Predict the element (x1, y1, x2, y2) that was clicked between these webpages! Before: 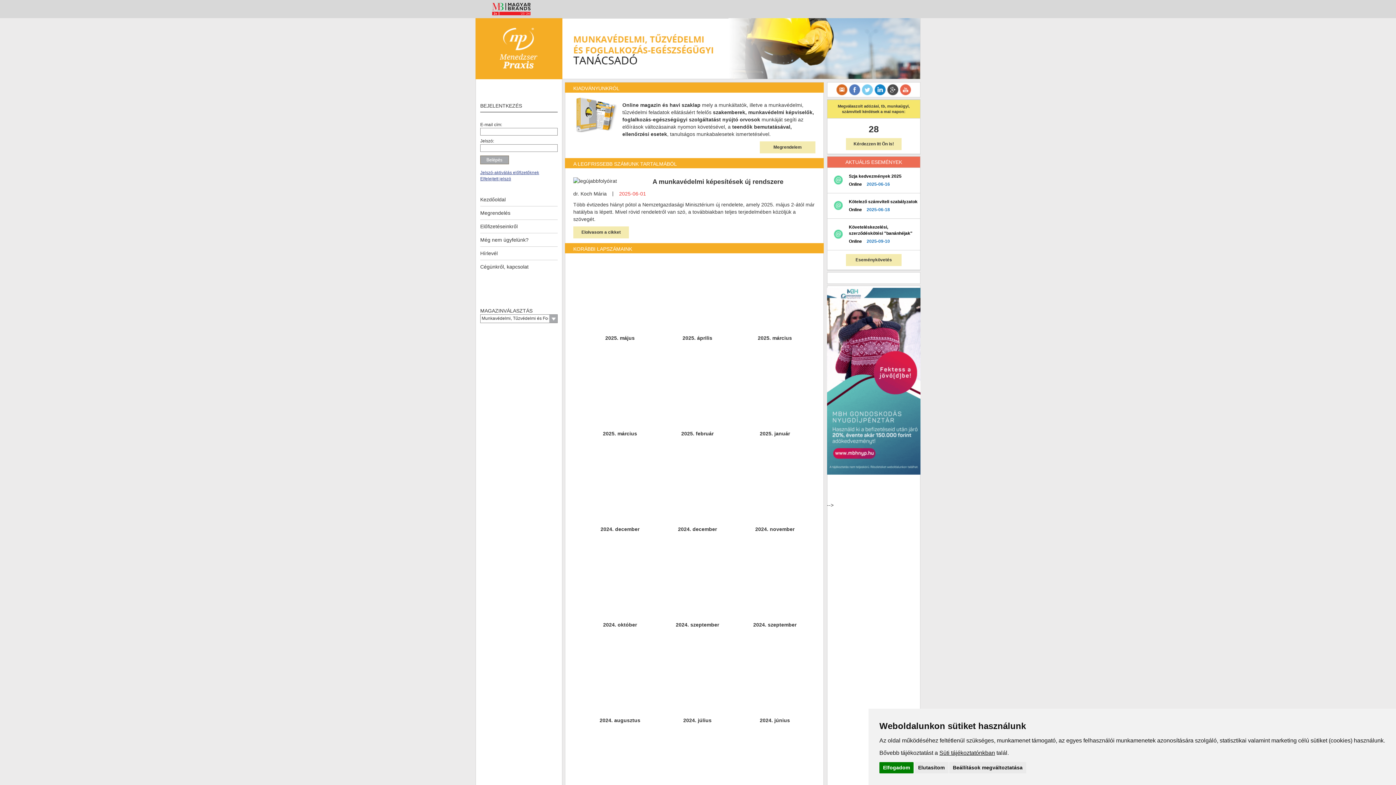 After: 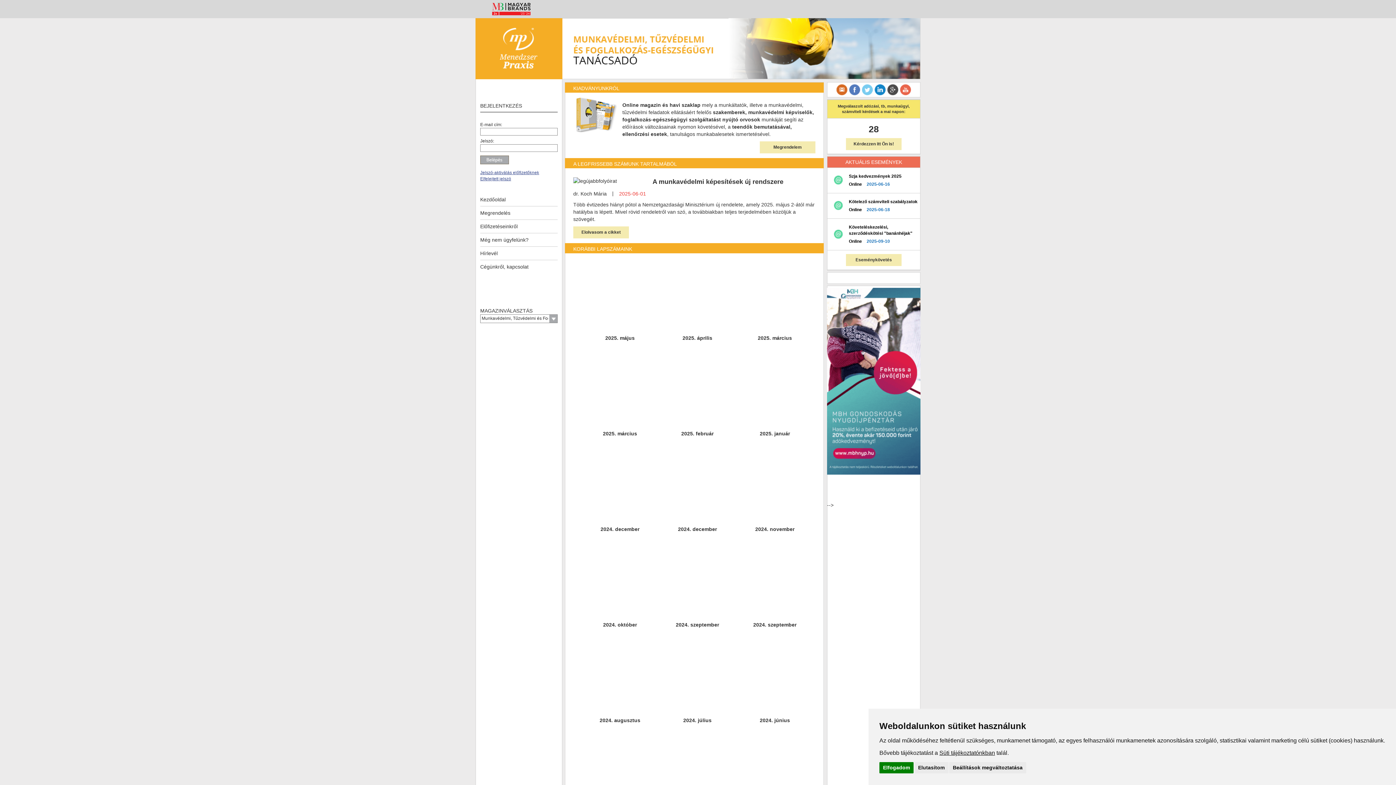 Action: bbox: (480, 196, 505, 202) label: Kezdőoldal